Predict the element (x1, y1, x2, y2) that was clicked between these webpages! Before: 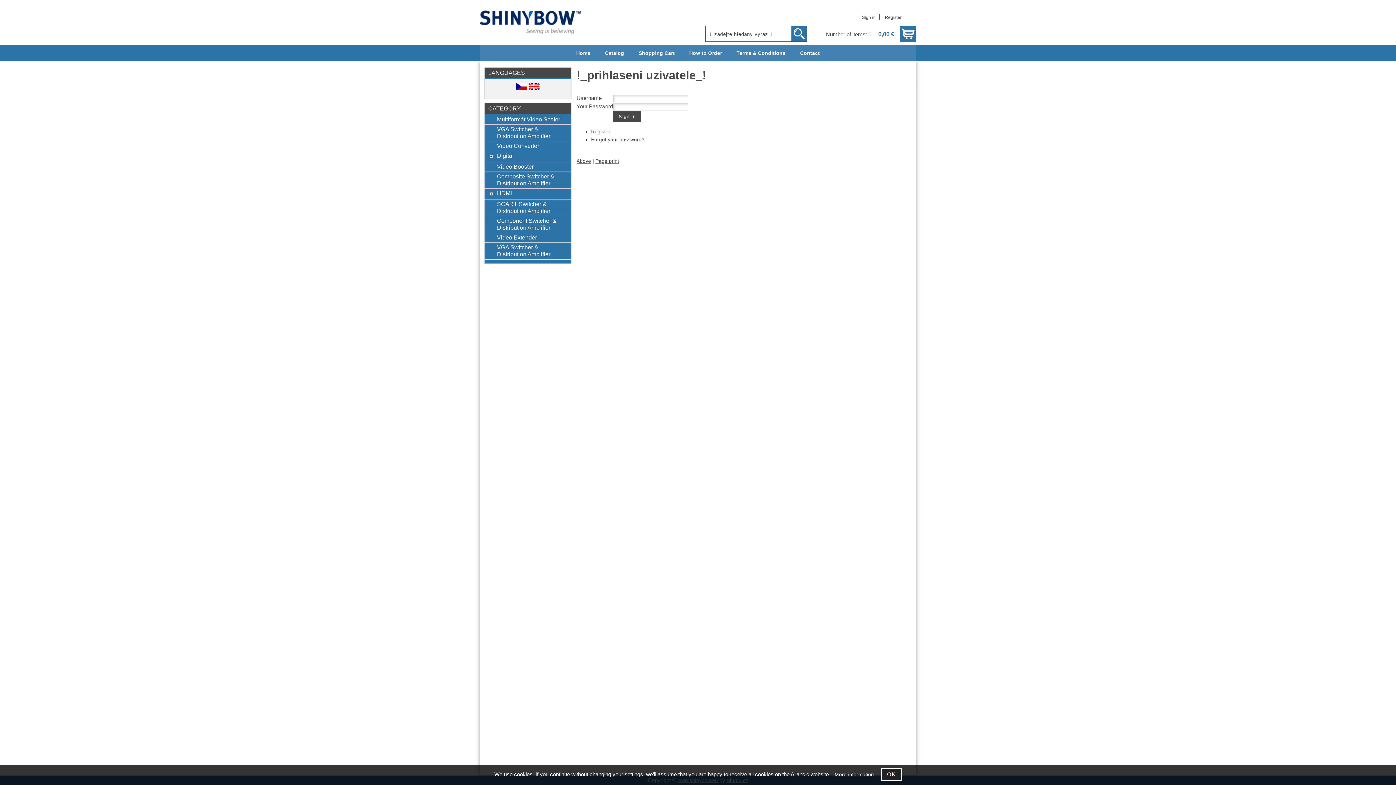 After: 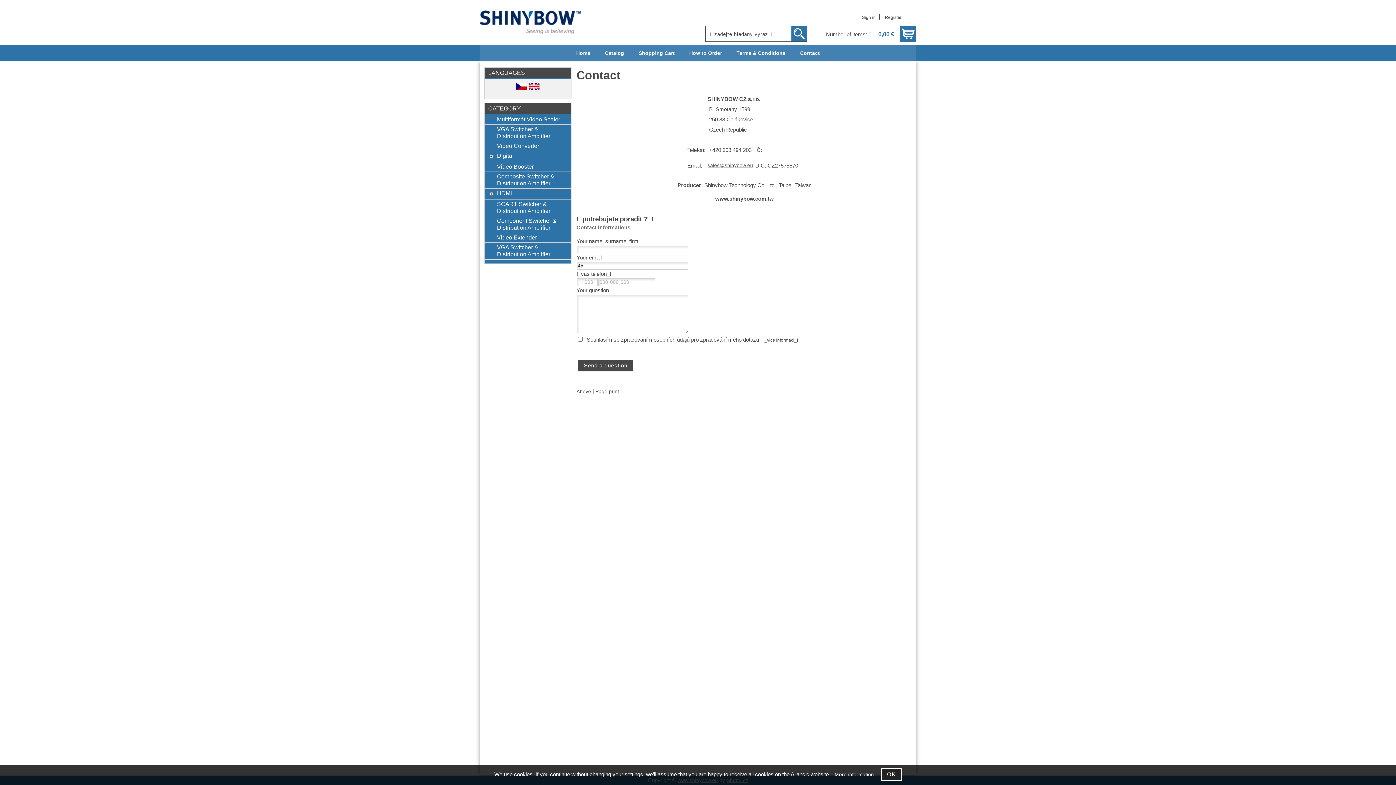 Action: bbox: (793, 45, 827, 61) label: Contact